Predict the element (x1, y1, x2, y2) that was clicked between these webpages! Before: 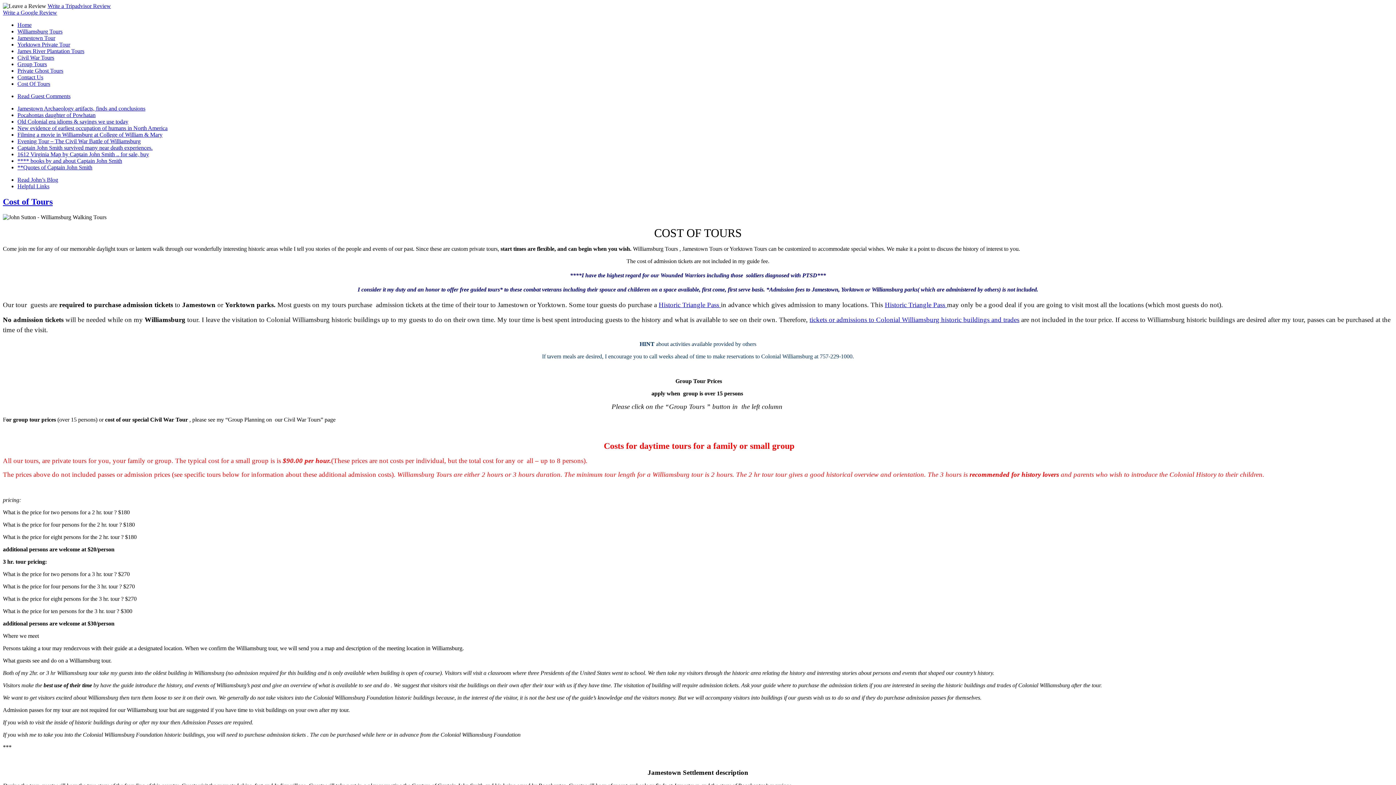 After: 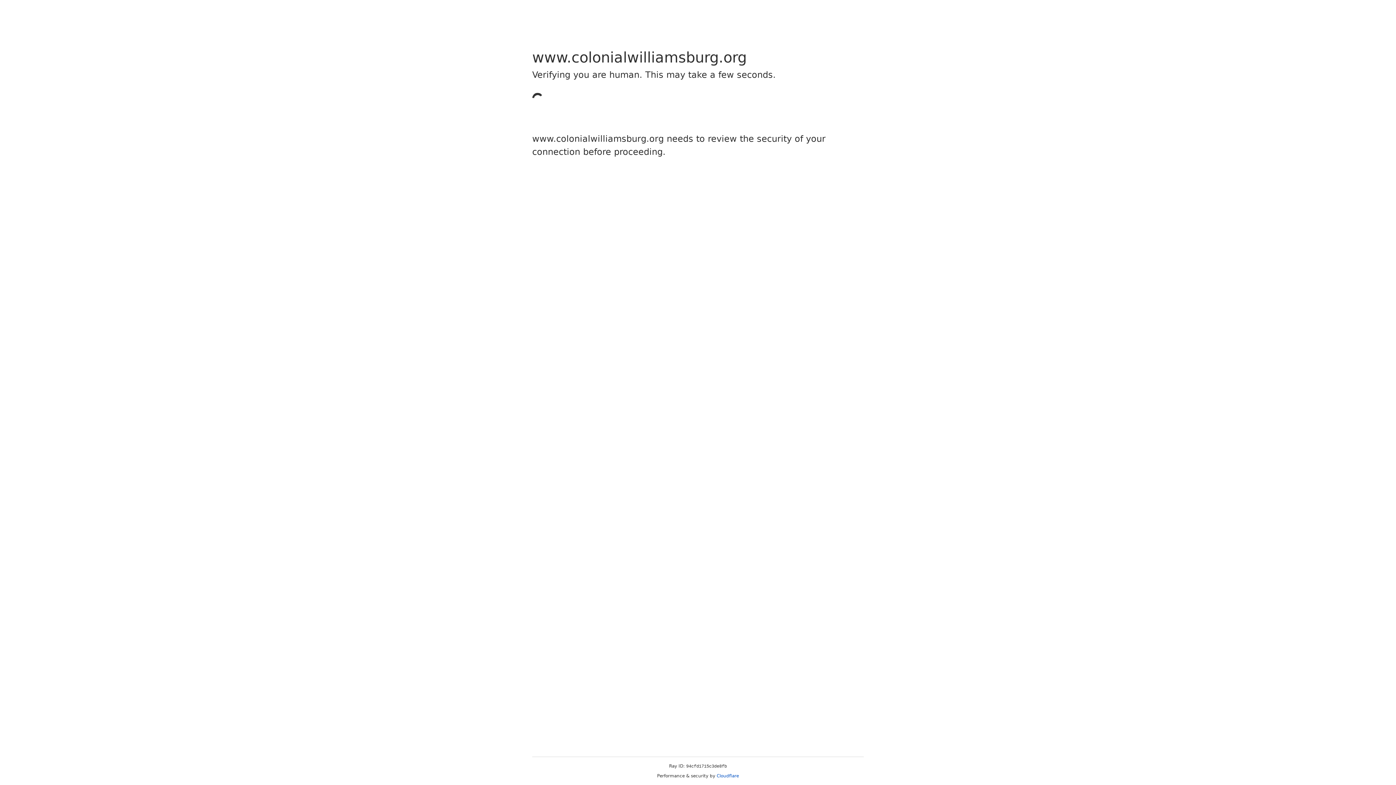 Action: label: r admissions to Colonial Williamsburg historic buildings and trades bbox: (832, 315, 1019, 323)